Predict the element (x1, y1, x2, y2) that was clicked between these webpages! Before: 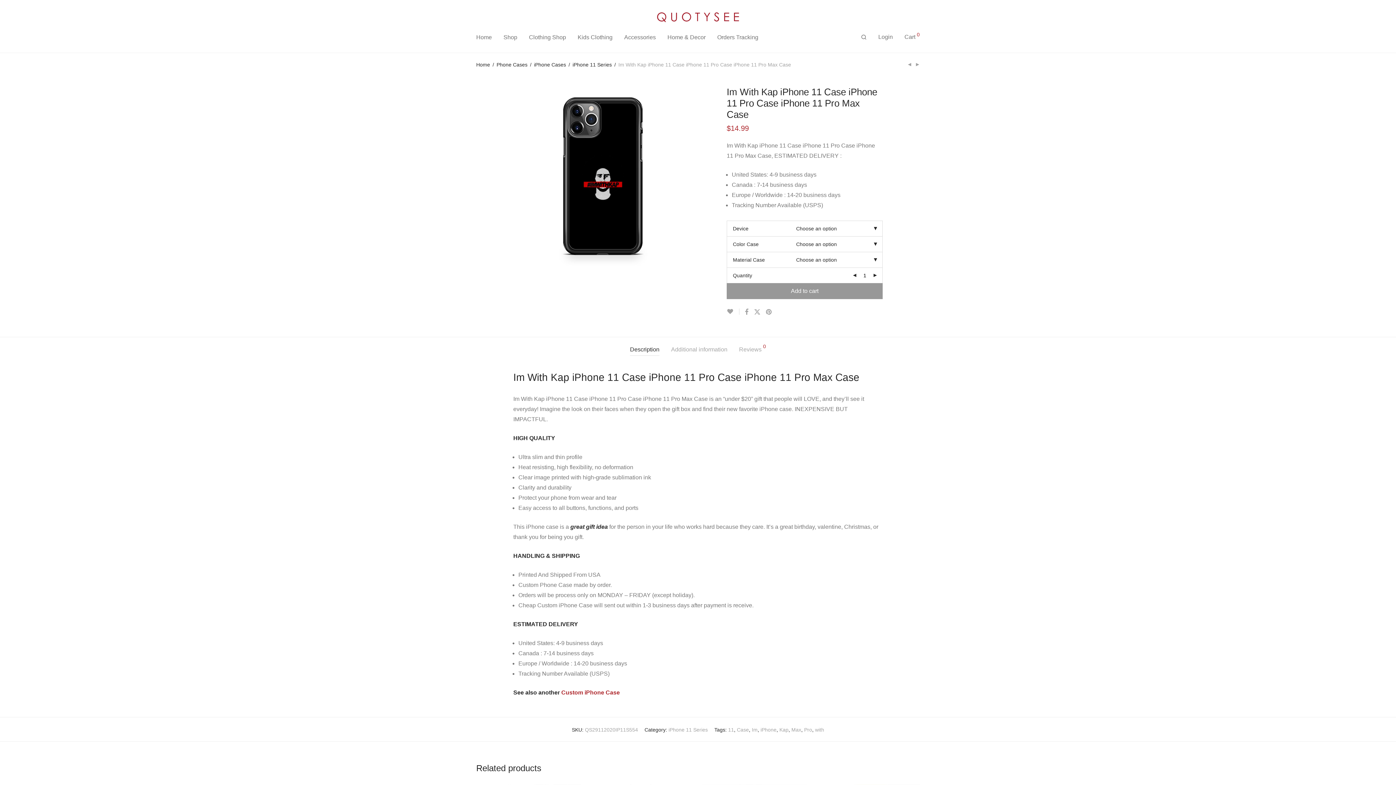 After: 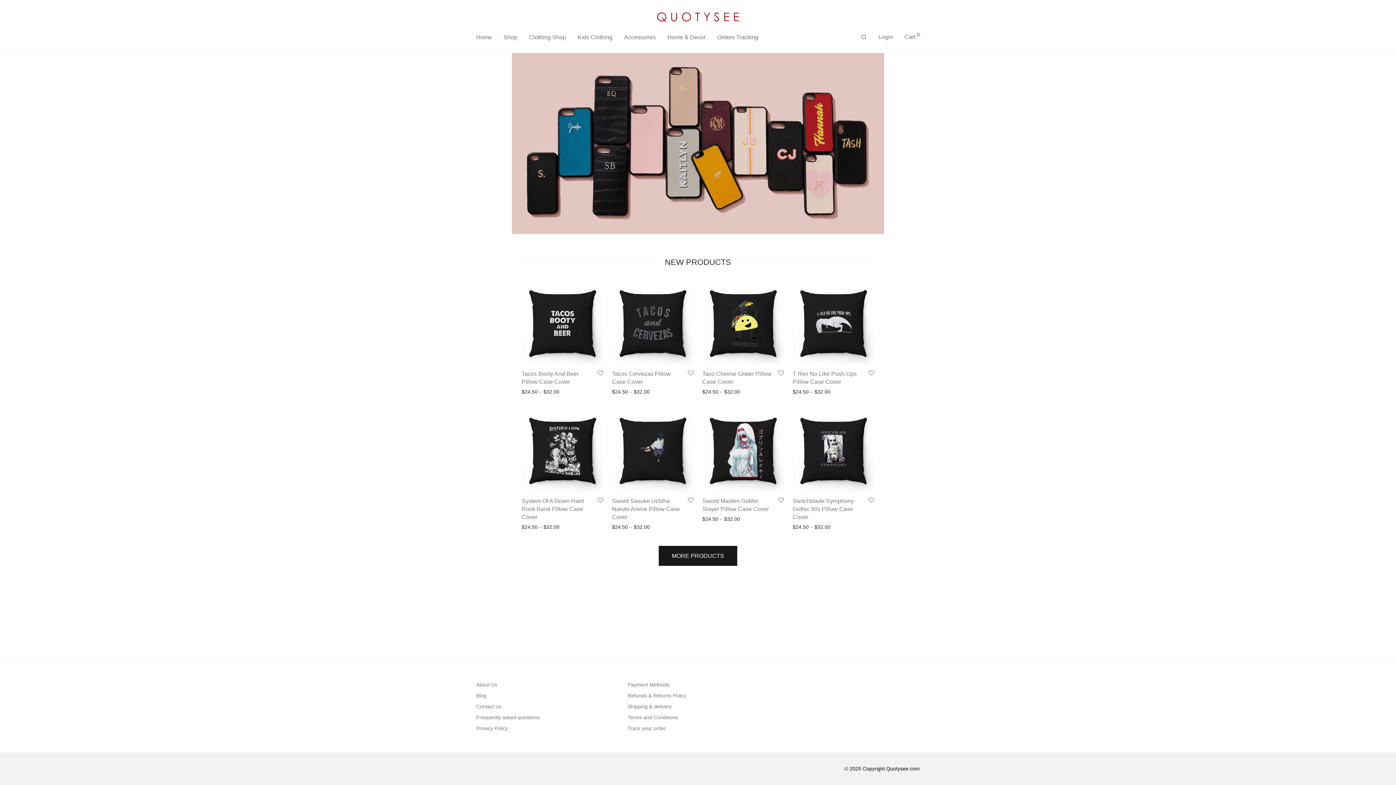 Action: bbox: (653, 6, 743, 28)